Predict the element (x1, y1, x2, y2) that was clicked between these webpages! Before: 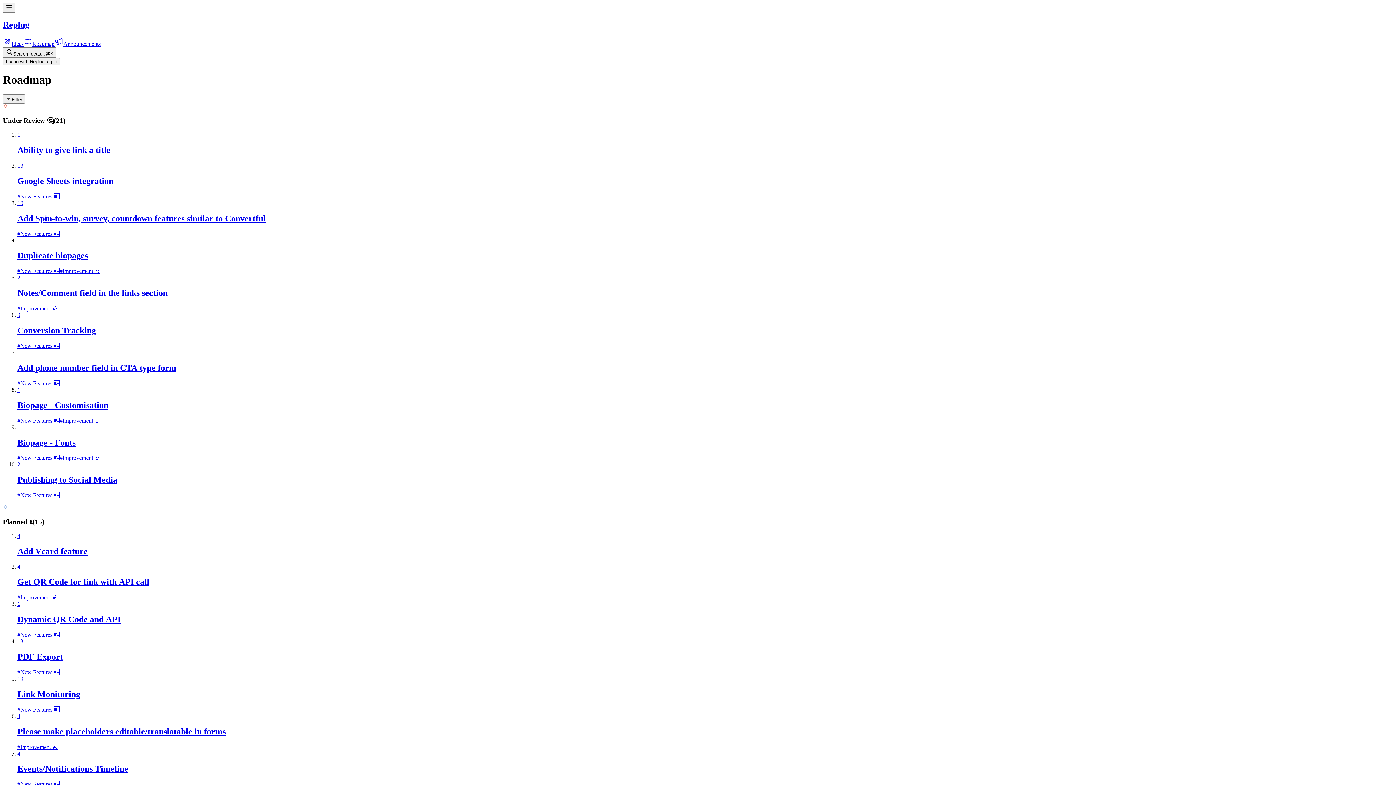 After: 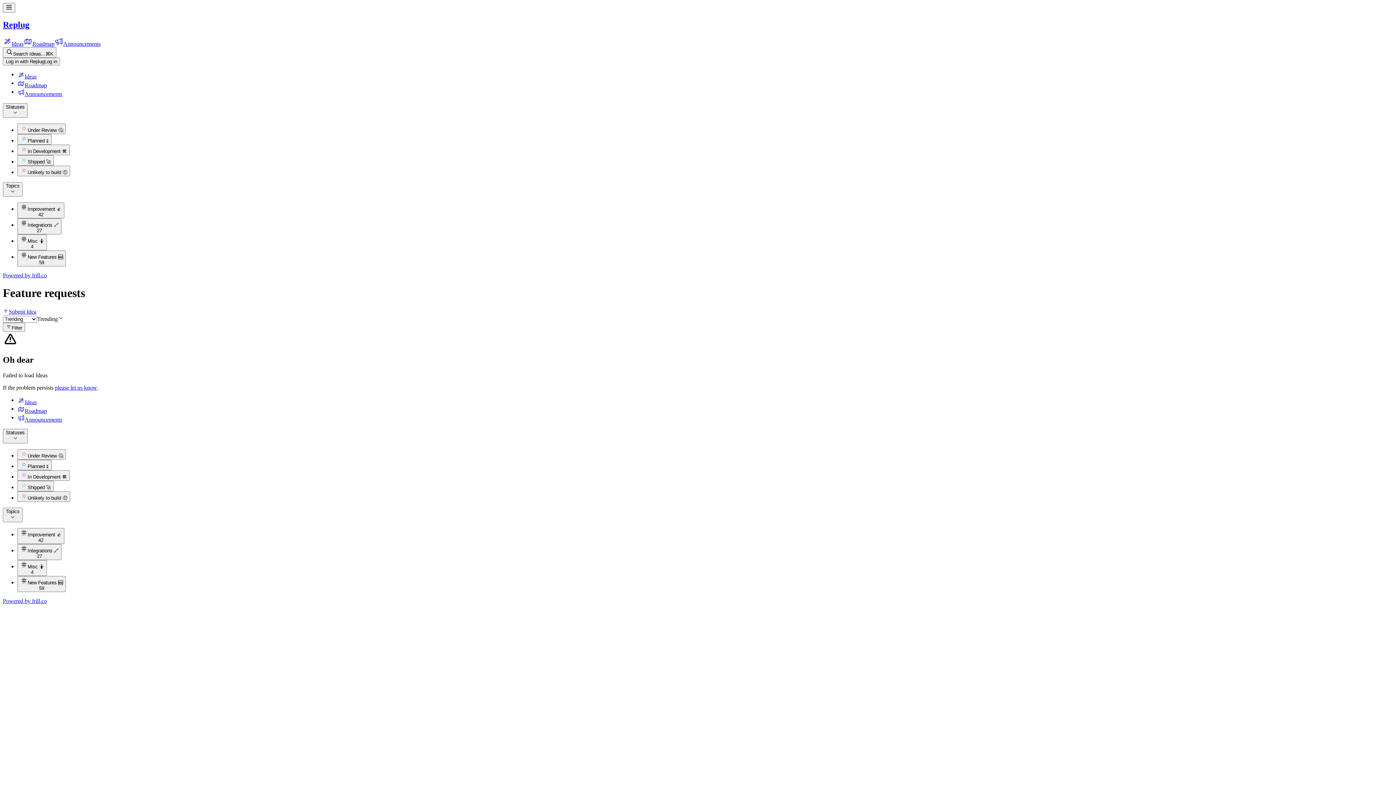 Action: label: Replug bbox: (2, 12, 1393, 37)